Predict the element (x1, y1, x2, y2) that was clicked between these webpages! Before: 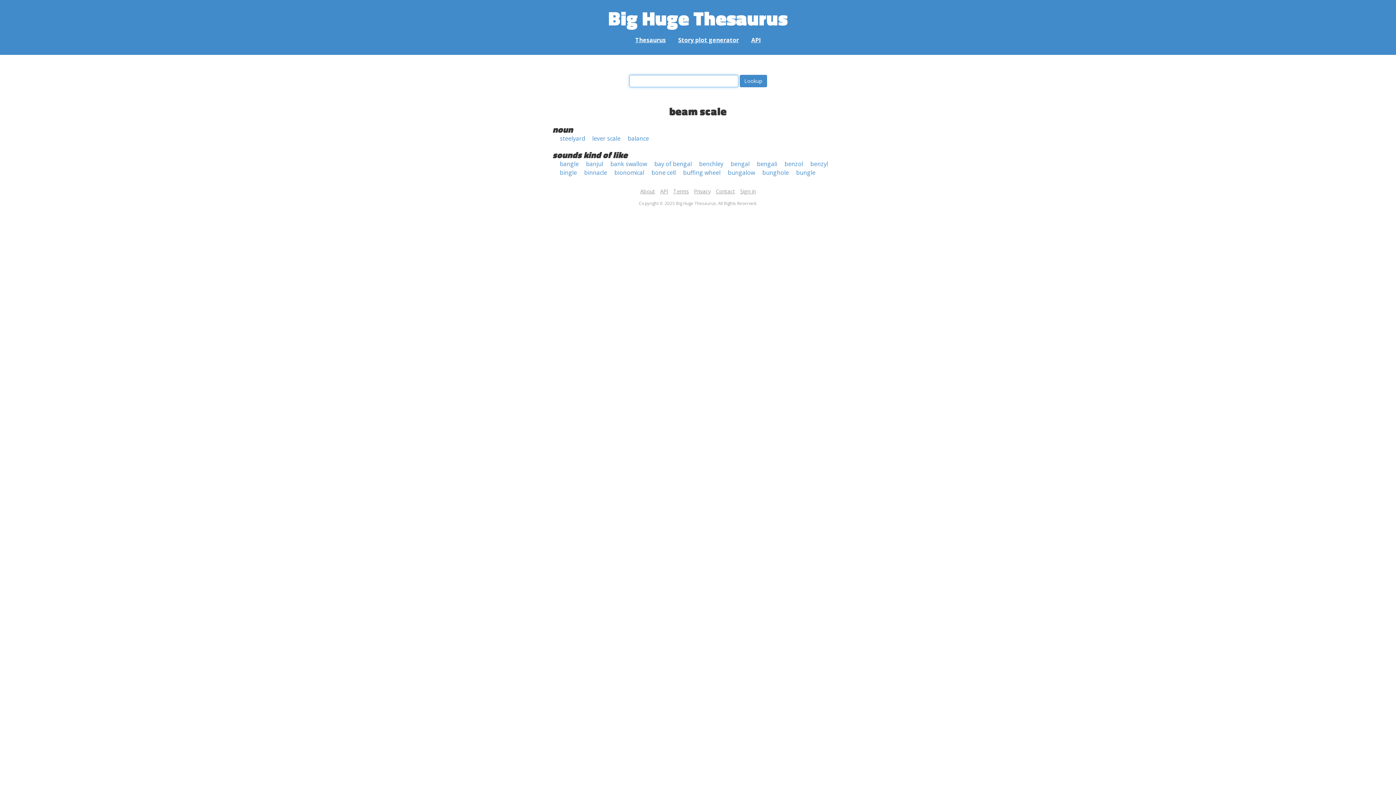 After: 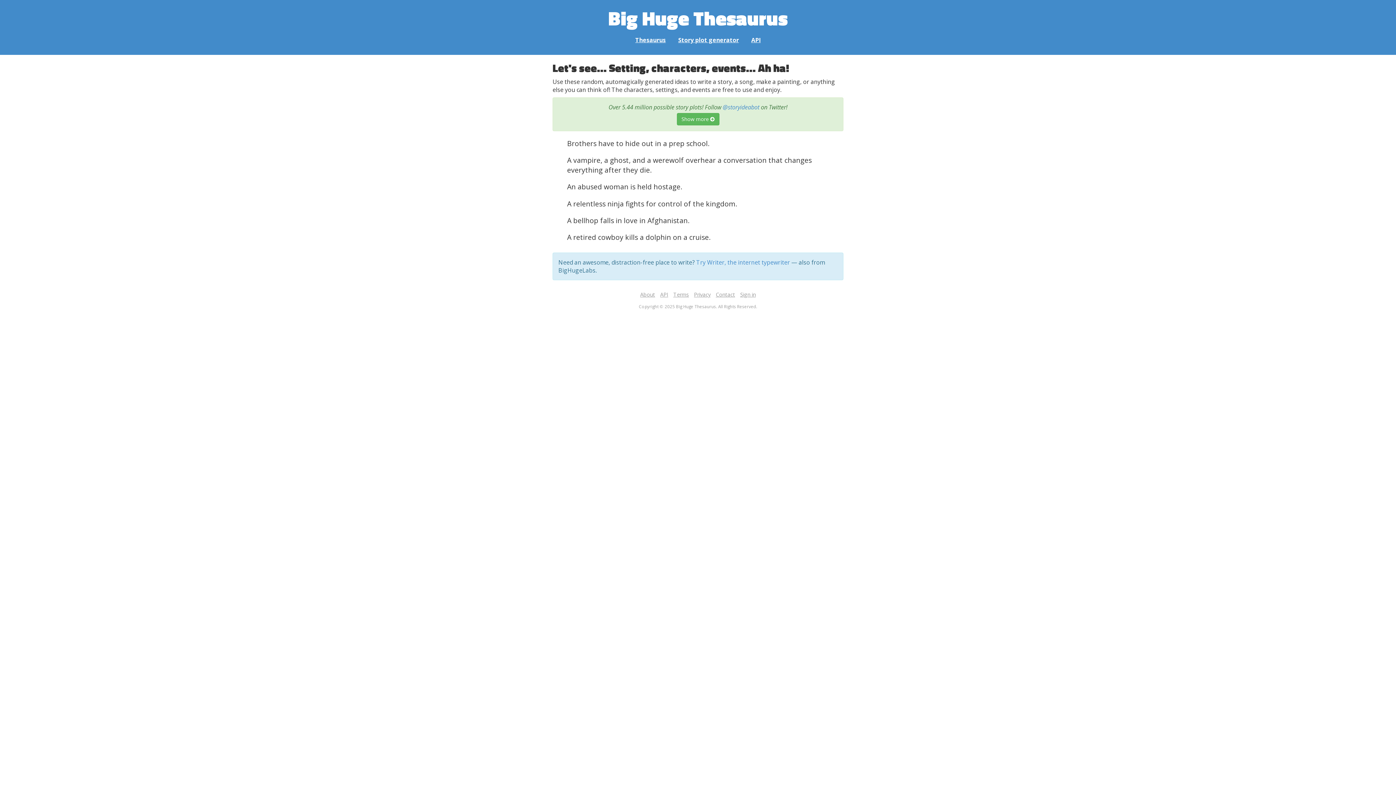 Action: bbox: (672, 36, 744, 44) label: Story plot generator